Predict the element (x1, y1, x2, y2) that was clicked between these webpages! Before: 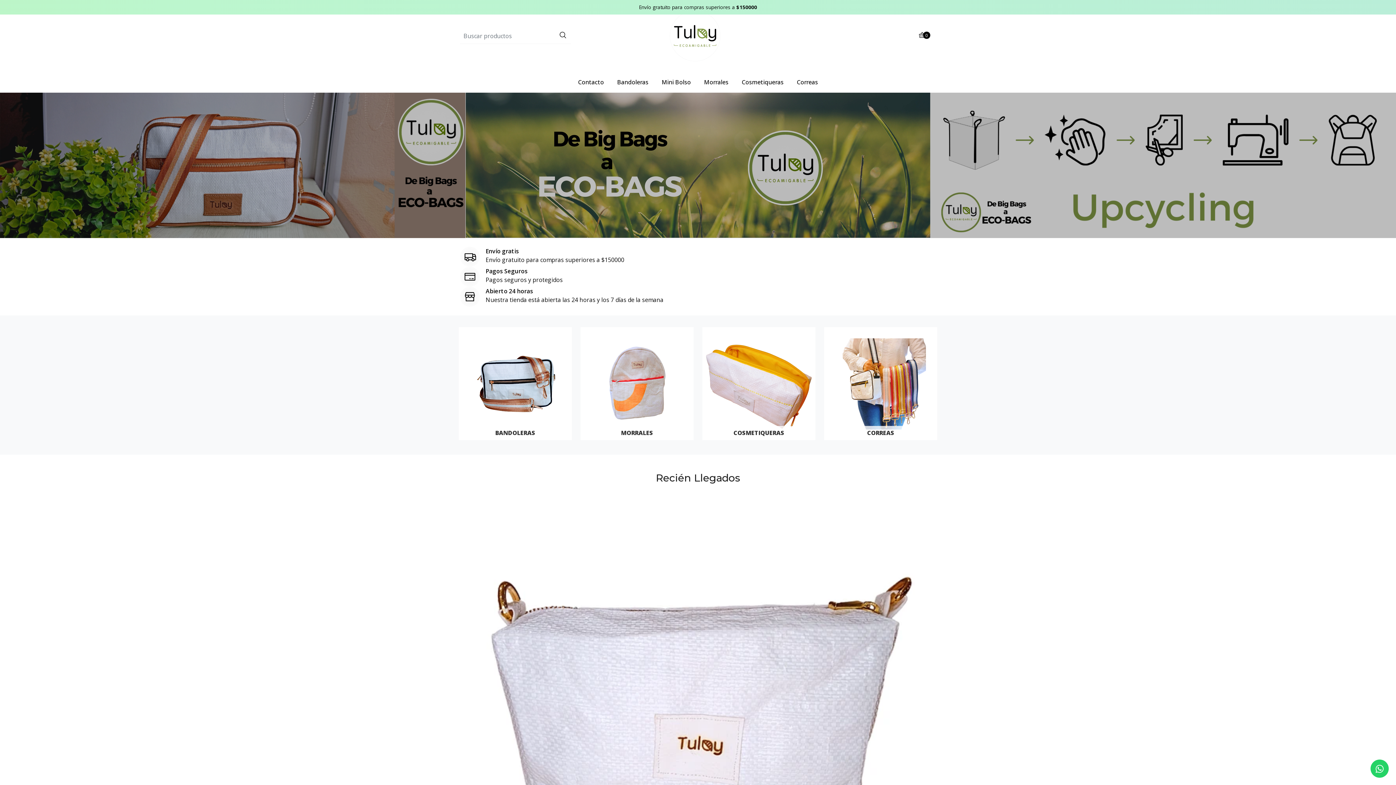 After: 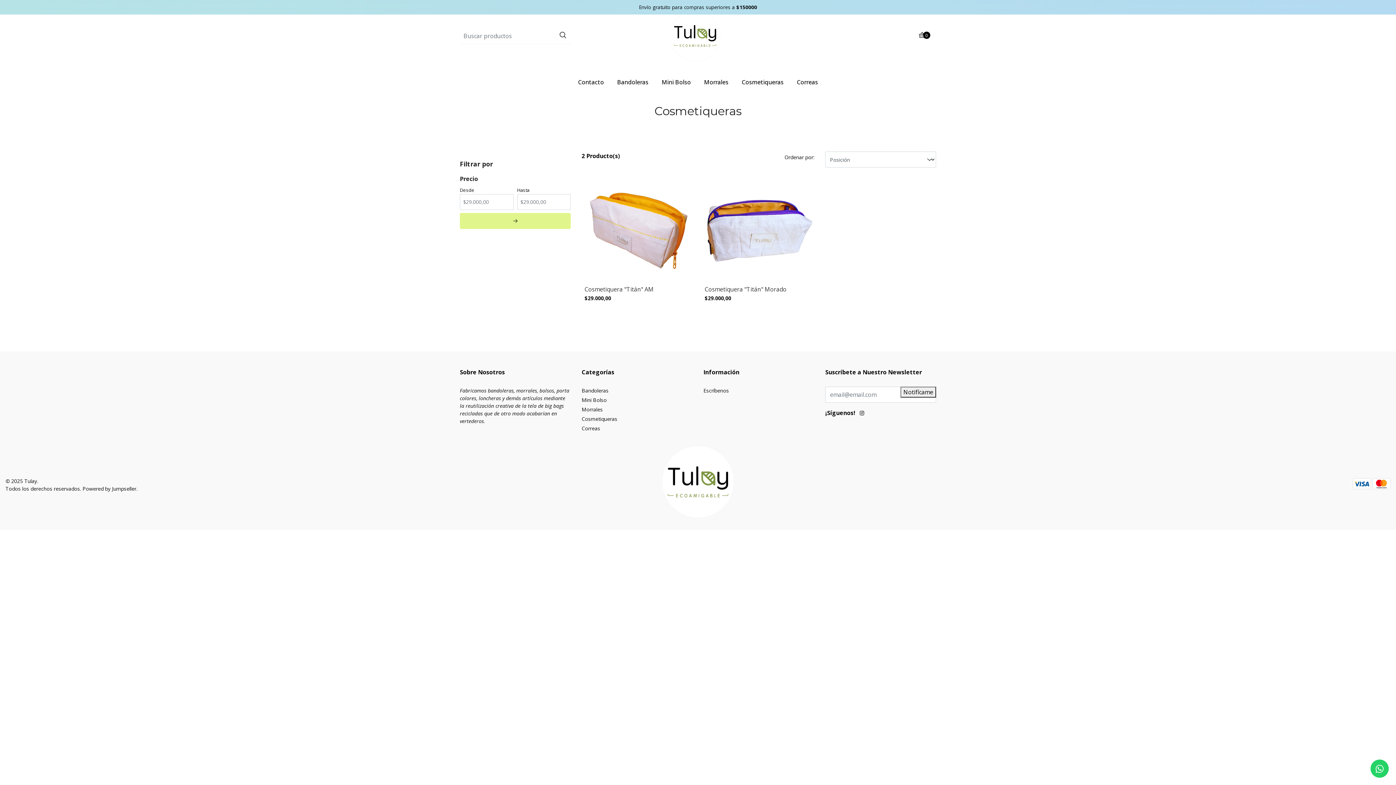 Action: bbox: (702, 327, 815, 440)